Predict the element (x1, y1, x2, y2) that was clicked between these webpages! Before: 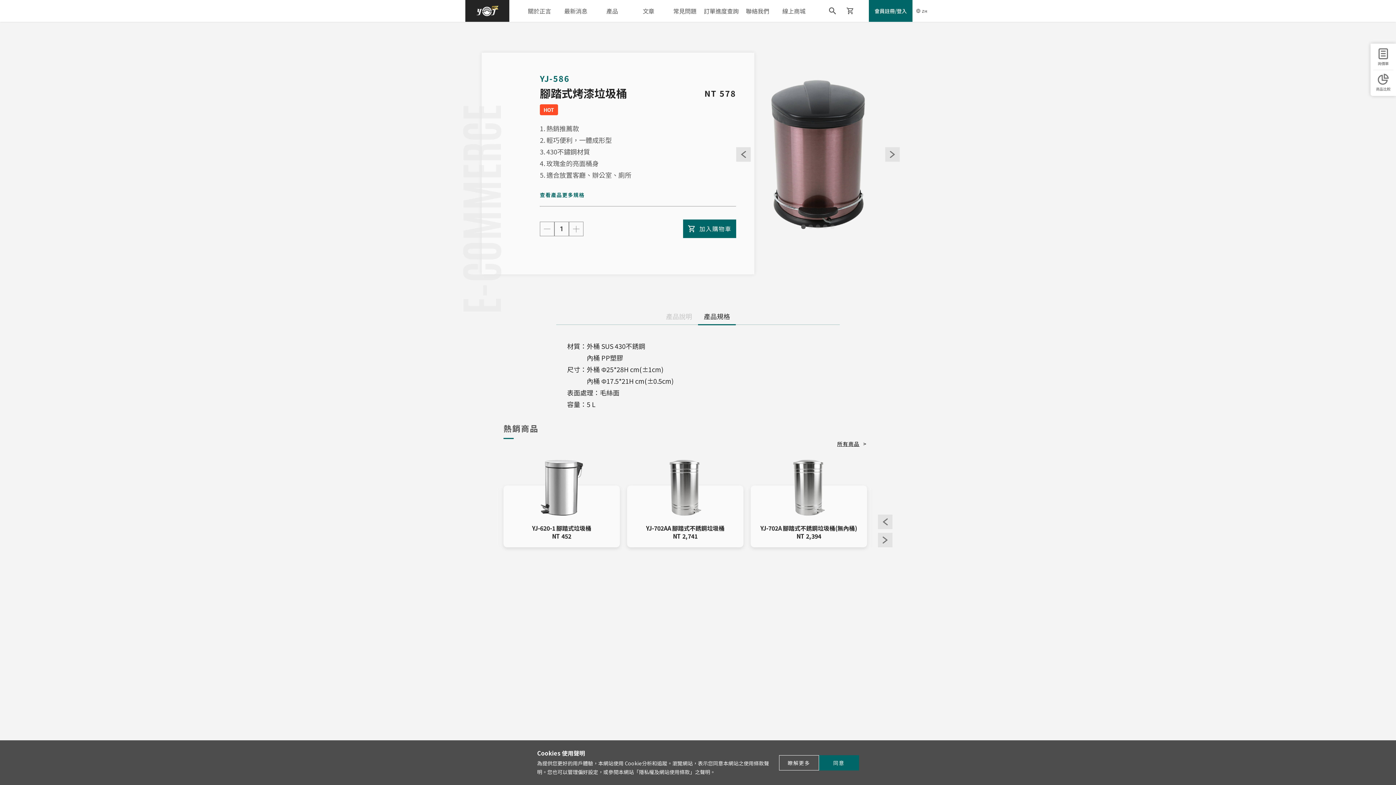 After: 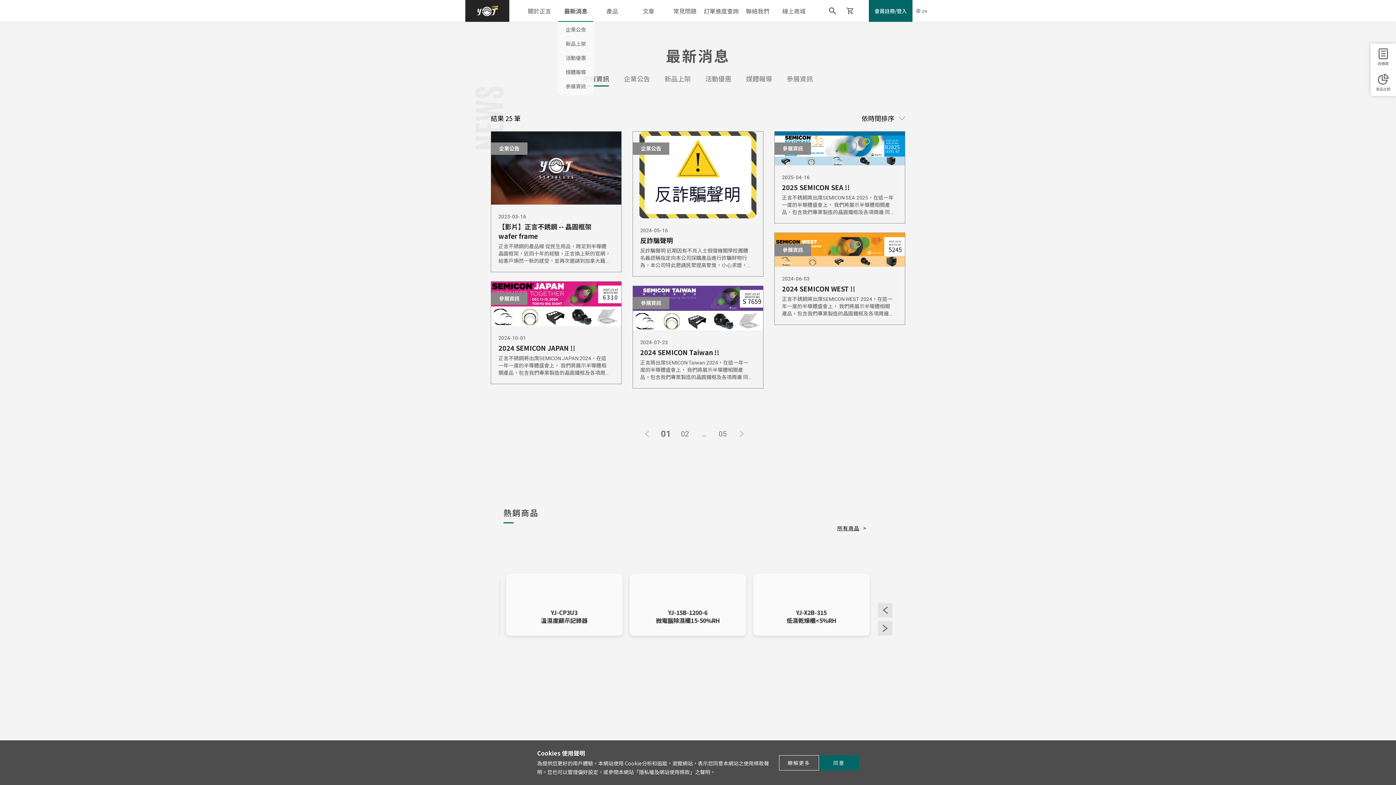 Action: bbox: (558, 0, 593, 21) label: 最新消息